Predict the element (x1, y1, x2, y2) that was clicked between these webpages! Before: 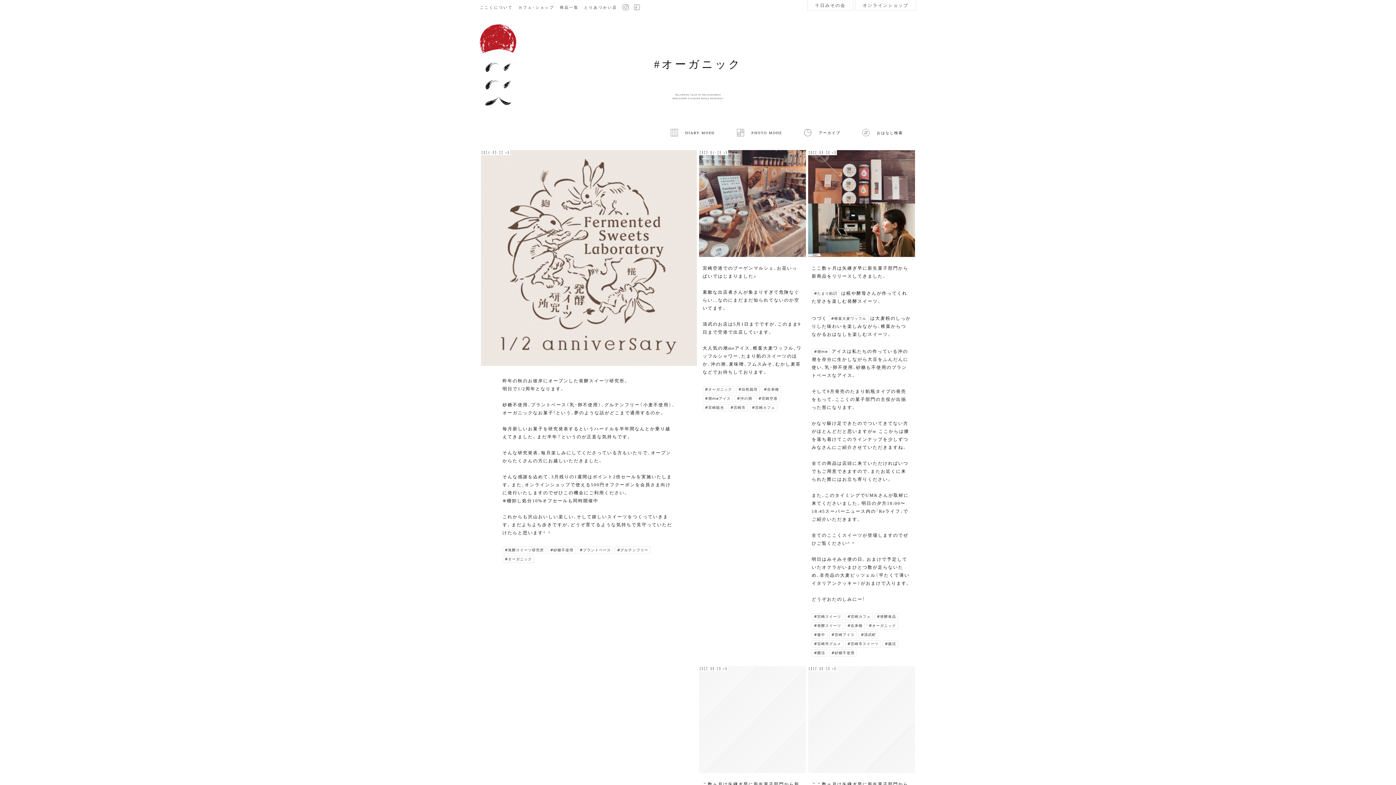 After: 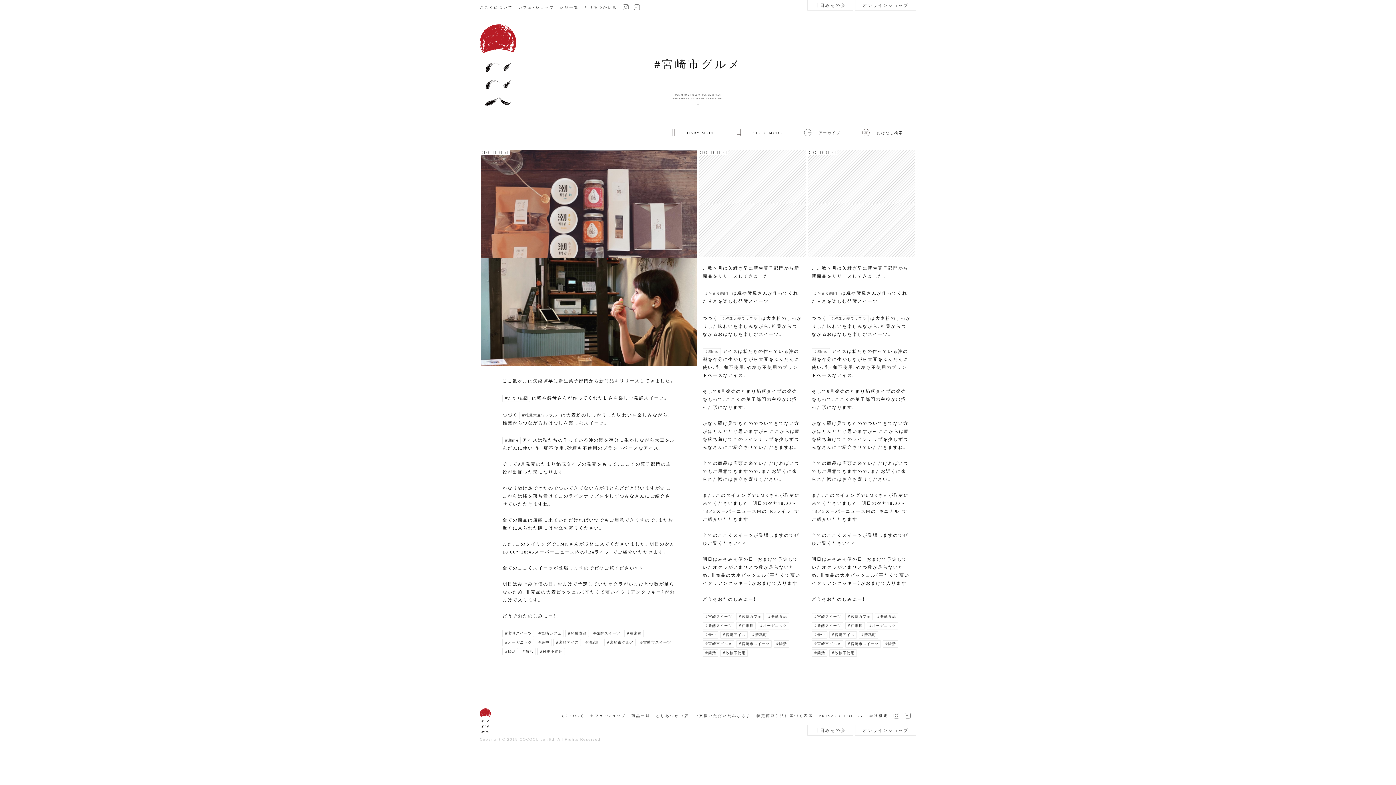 Action: label: #宮崎市グルメ bbox: (811, 640, 843, 647)